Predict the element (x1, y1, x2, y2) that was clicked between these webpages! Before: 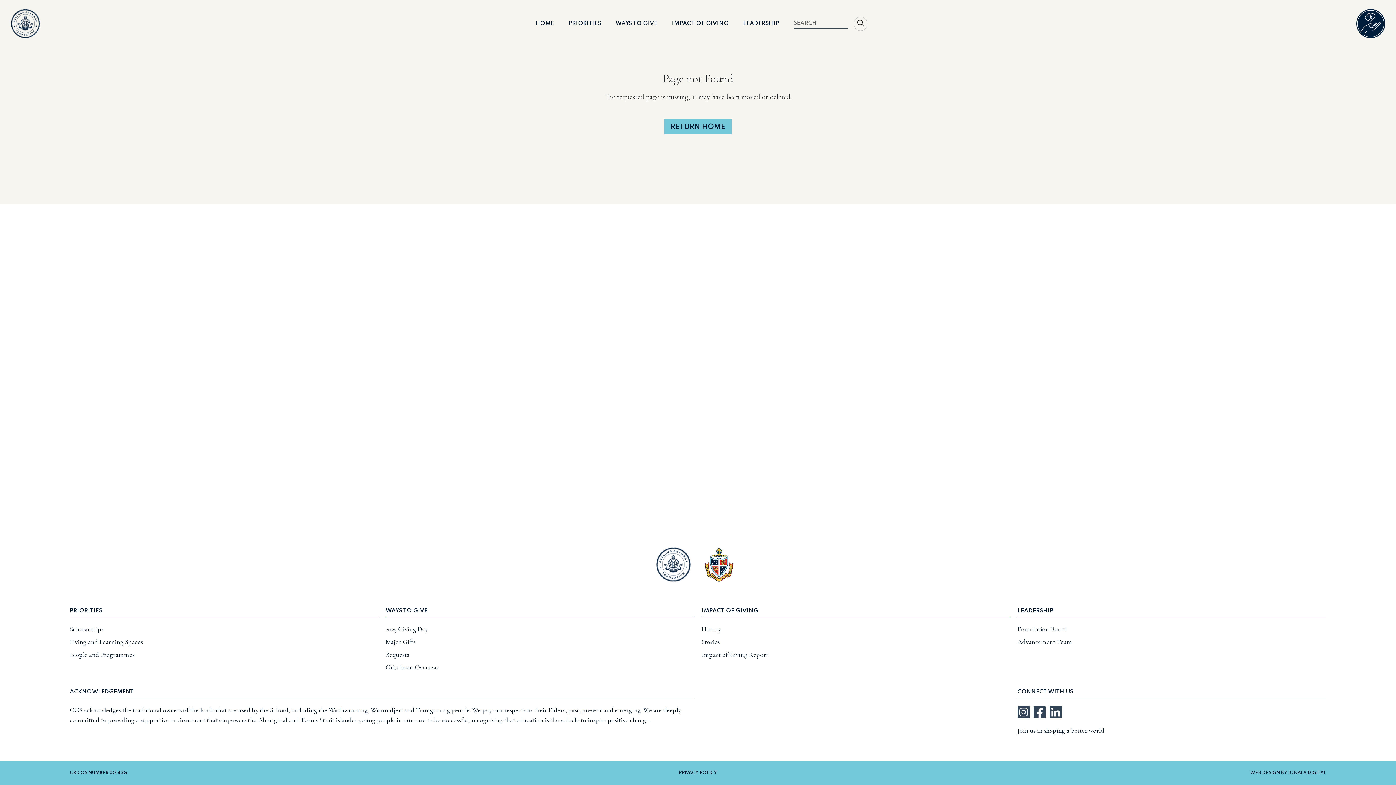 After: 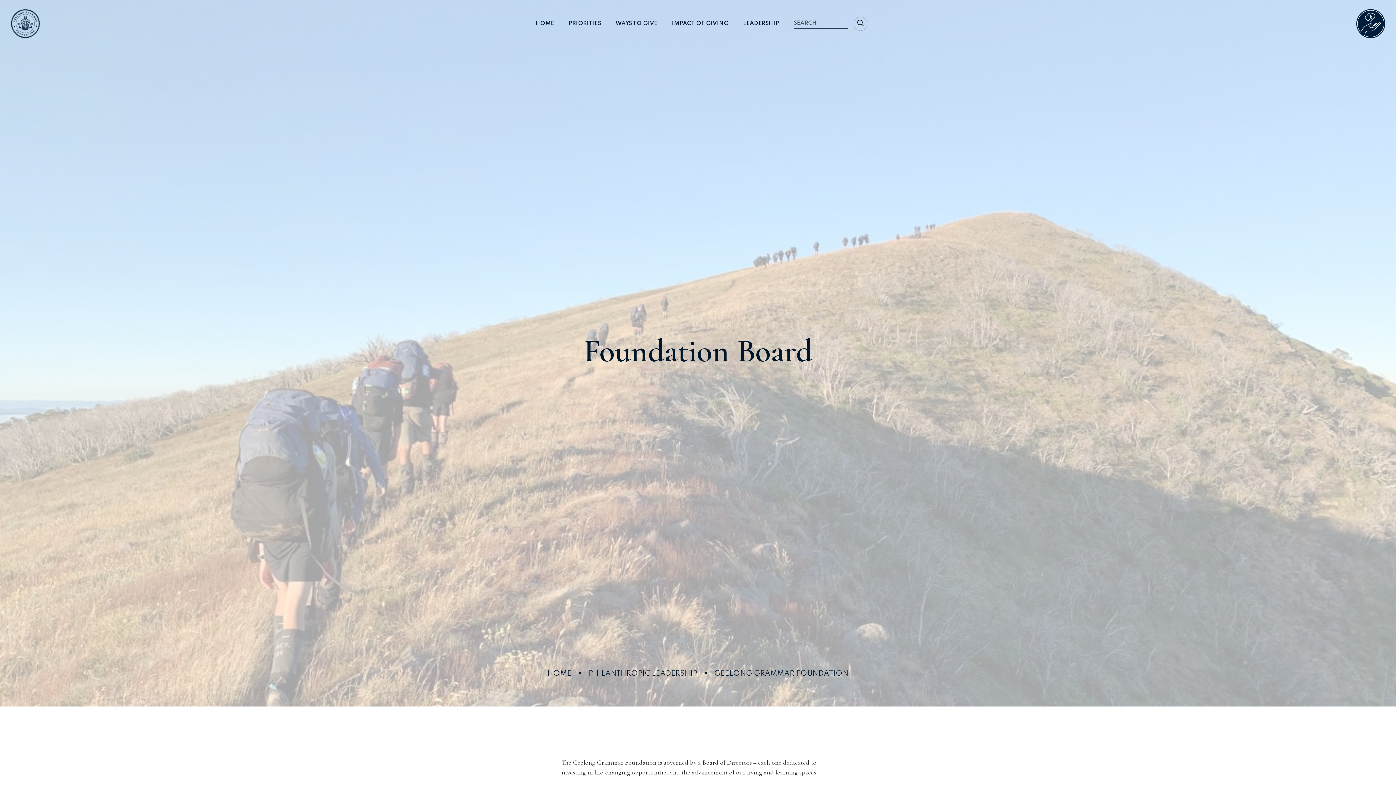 Action: bbox: (1017, 625, 1067, 633) label: Foundation Board